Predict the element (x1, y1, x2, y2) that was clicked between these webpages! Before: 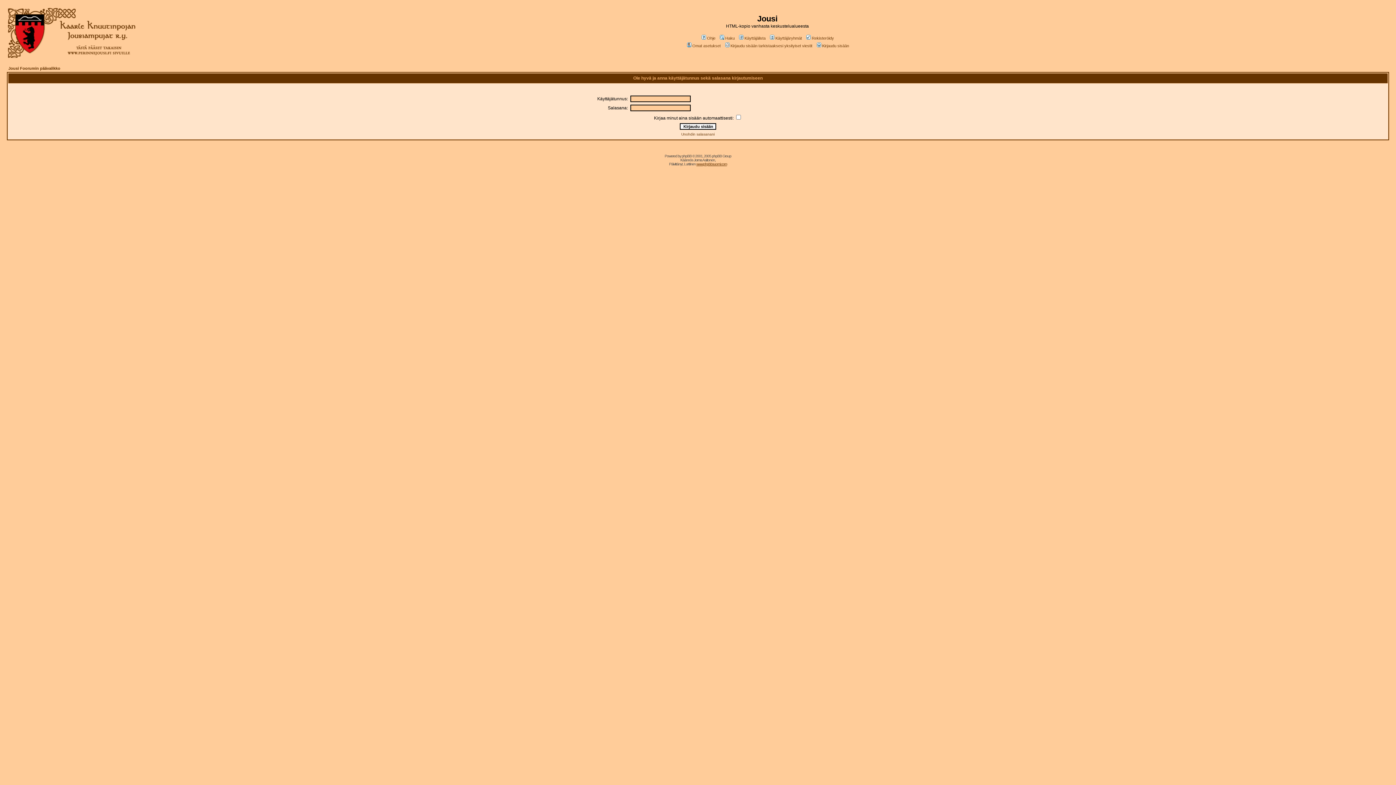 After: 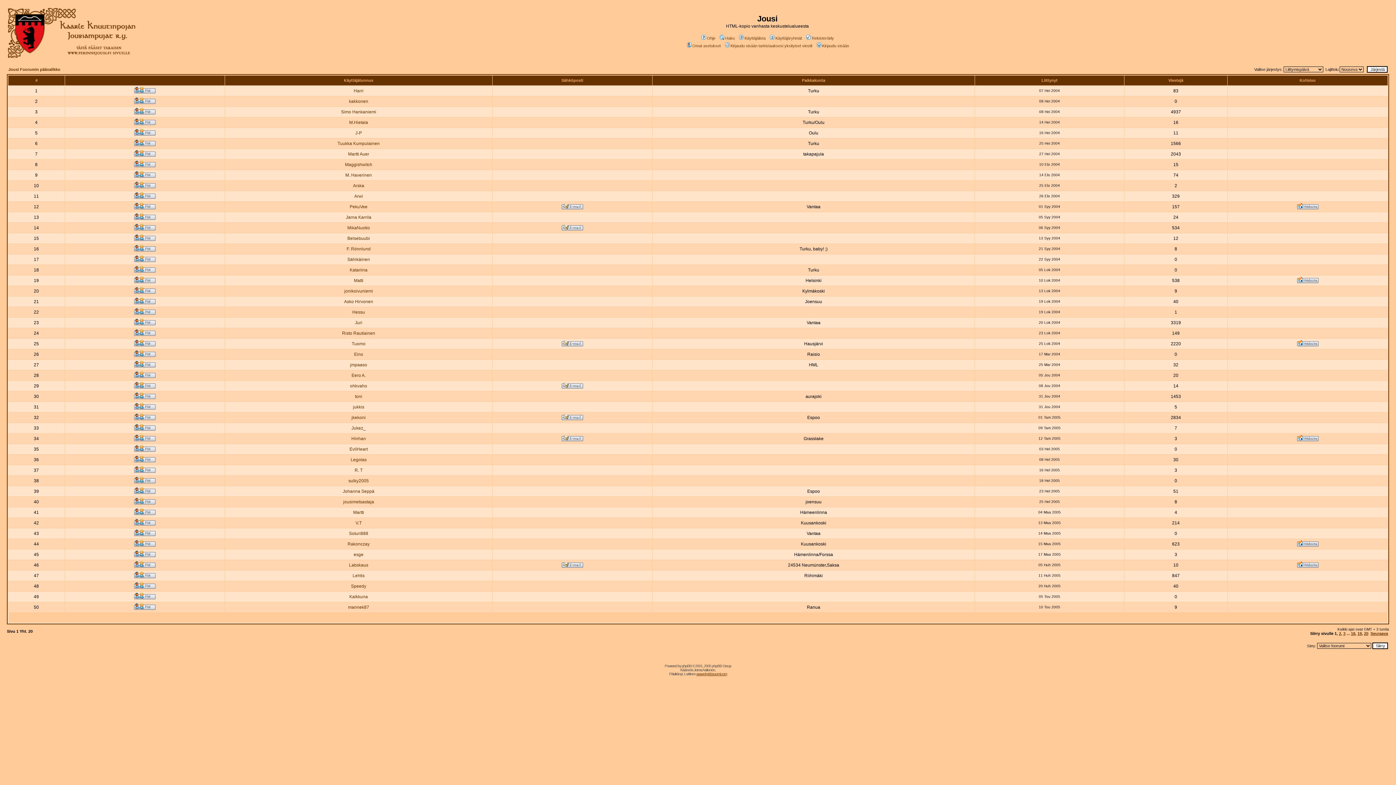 Action: bbox: (738, 36, 765, 40) label: Käyttäjälista